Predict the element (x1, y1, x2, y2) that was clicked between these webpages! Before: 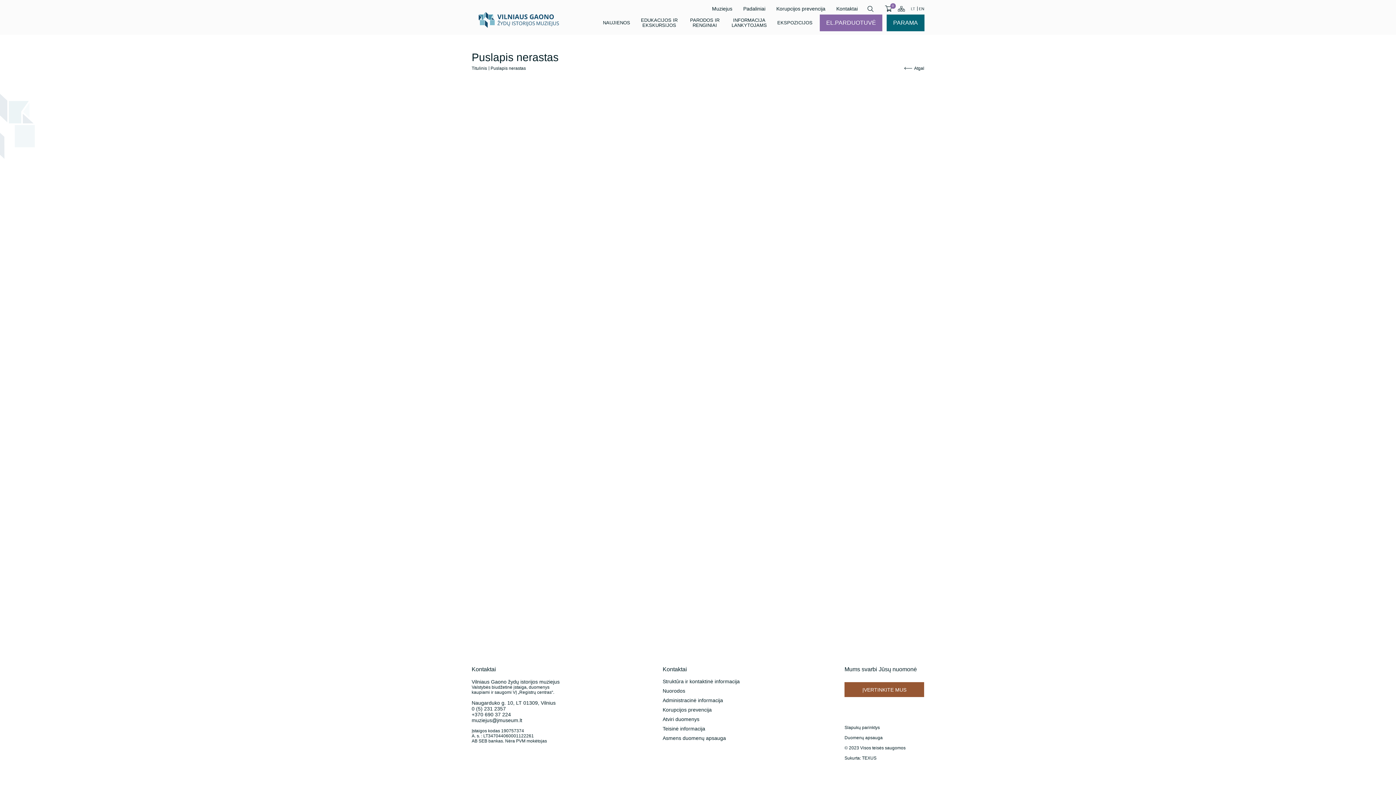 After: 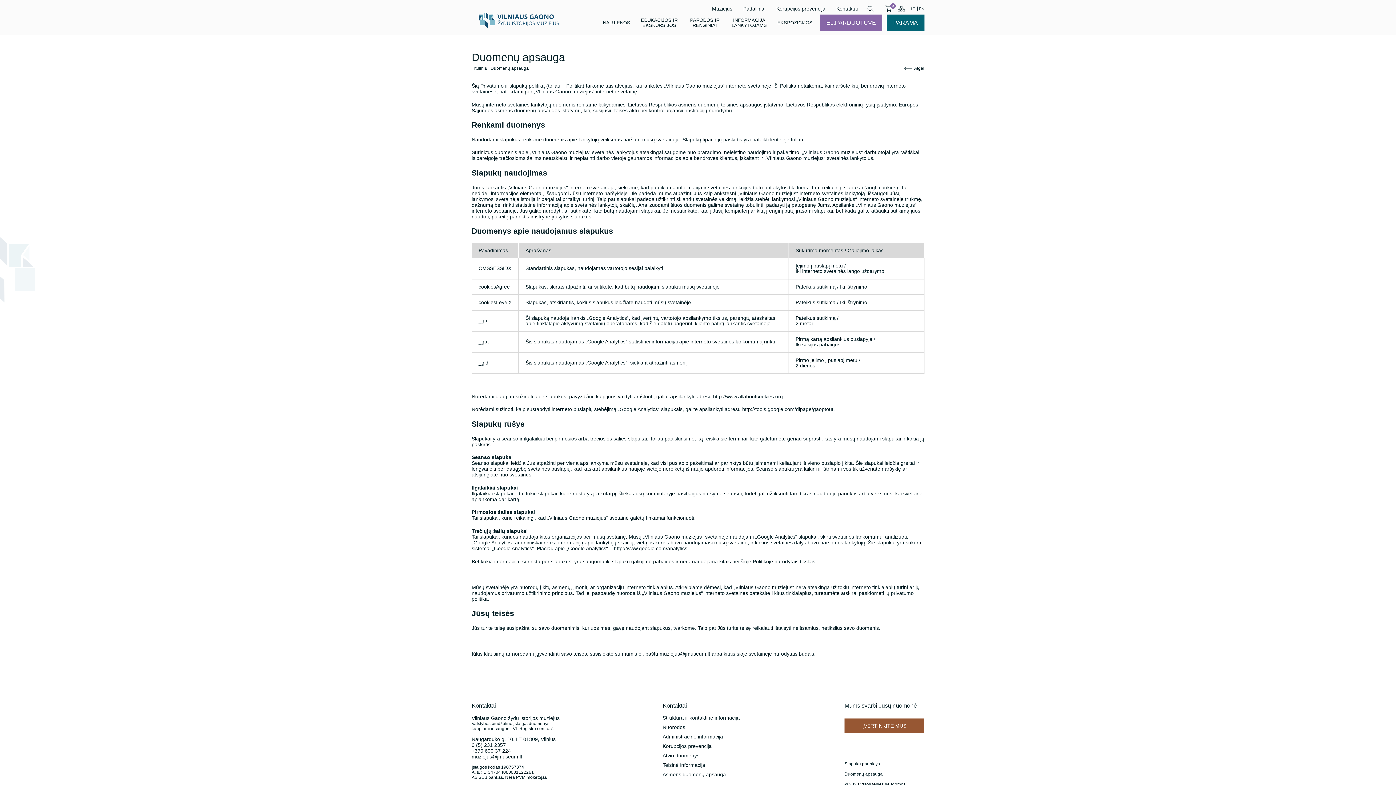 Action: label: Duomenų apsauga bbox: (844, 735, 882, 740)